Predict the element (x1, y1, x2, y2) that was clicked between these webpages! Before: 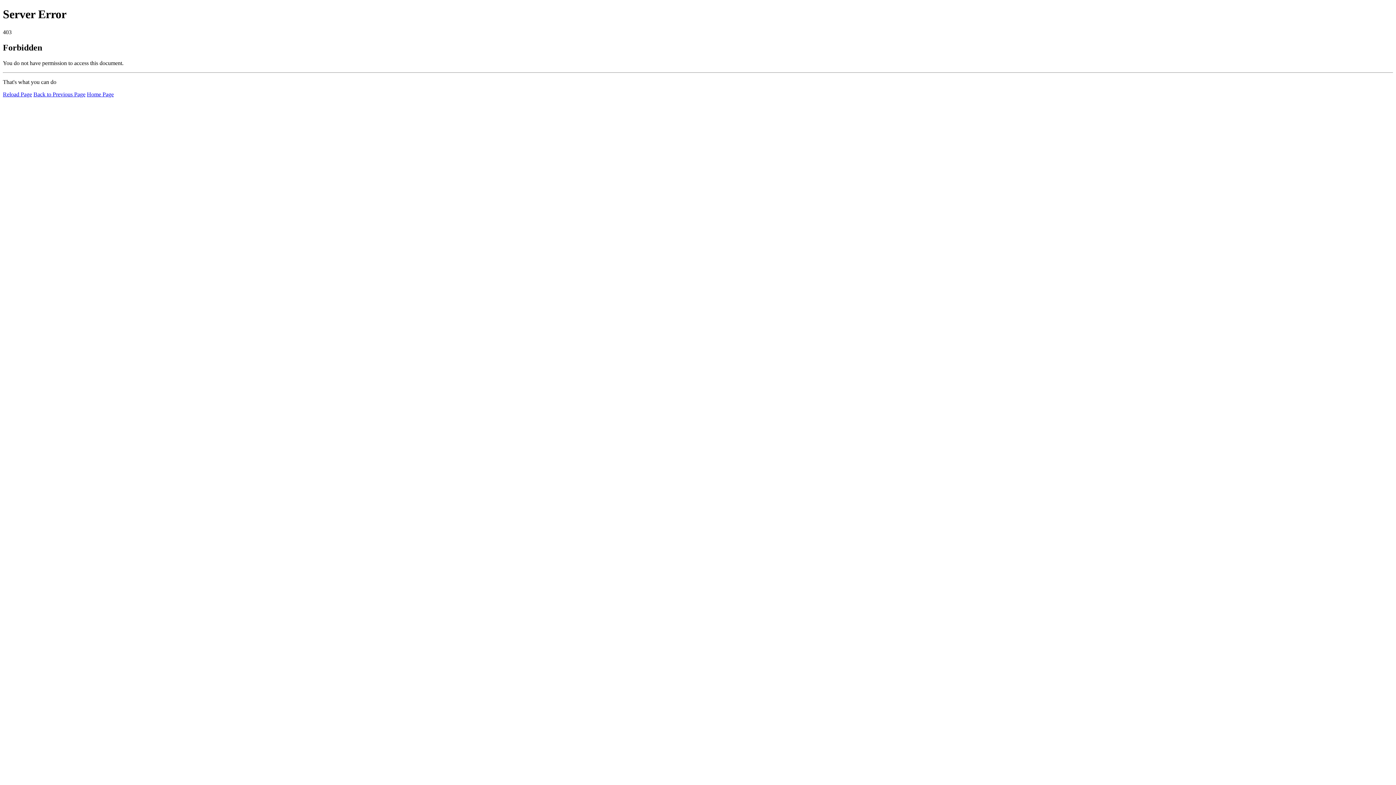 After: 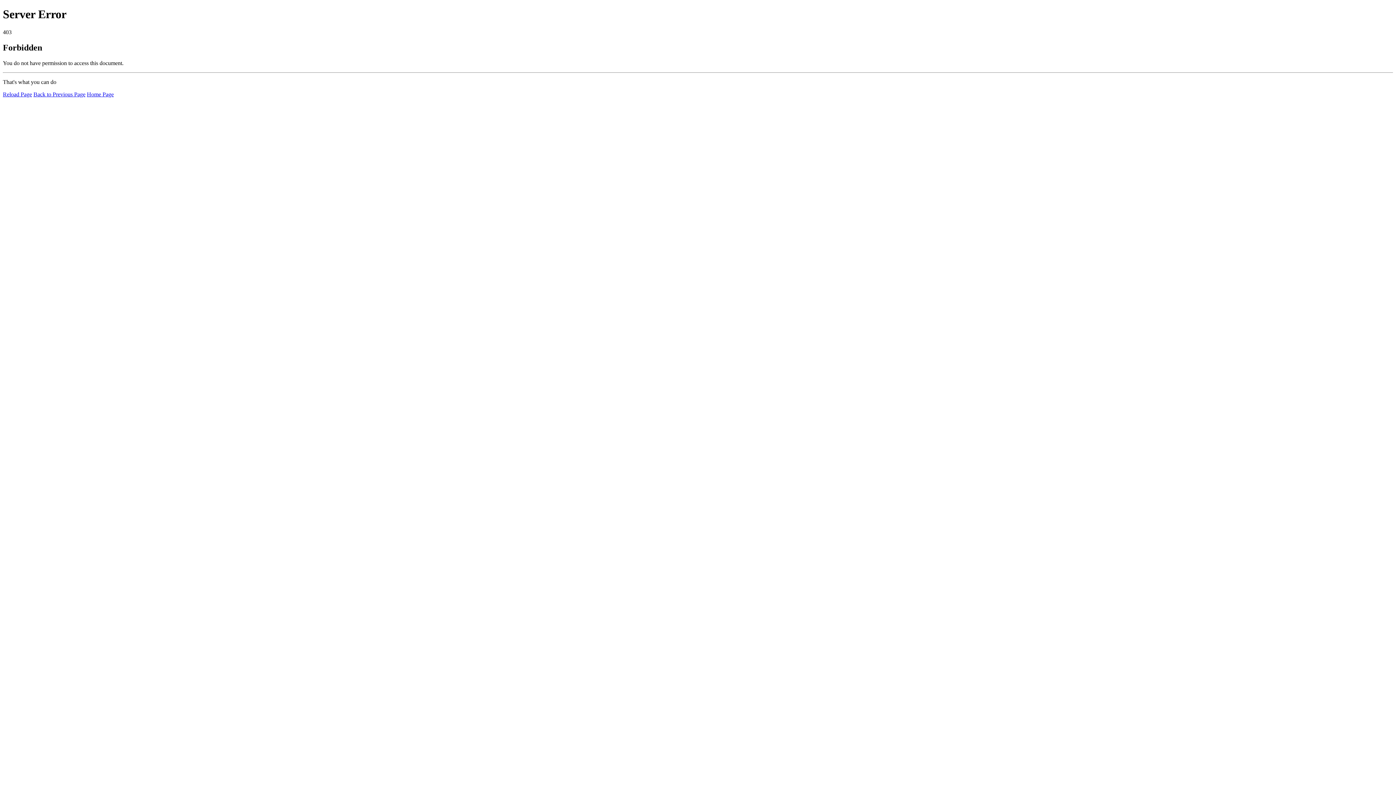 Action: bbox: (2, 91, 32, 97) label: Reload Page